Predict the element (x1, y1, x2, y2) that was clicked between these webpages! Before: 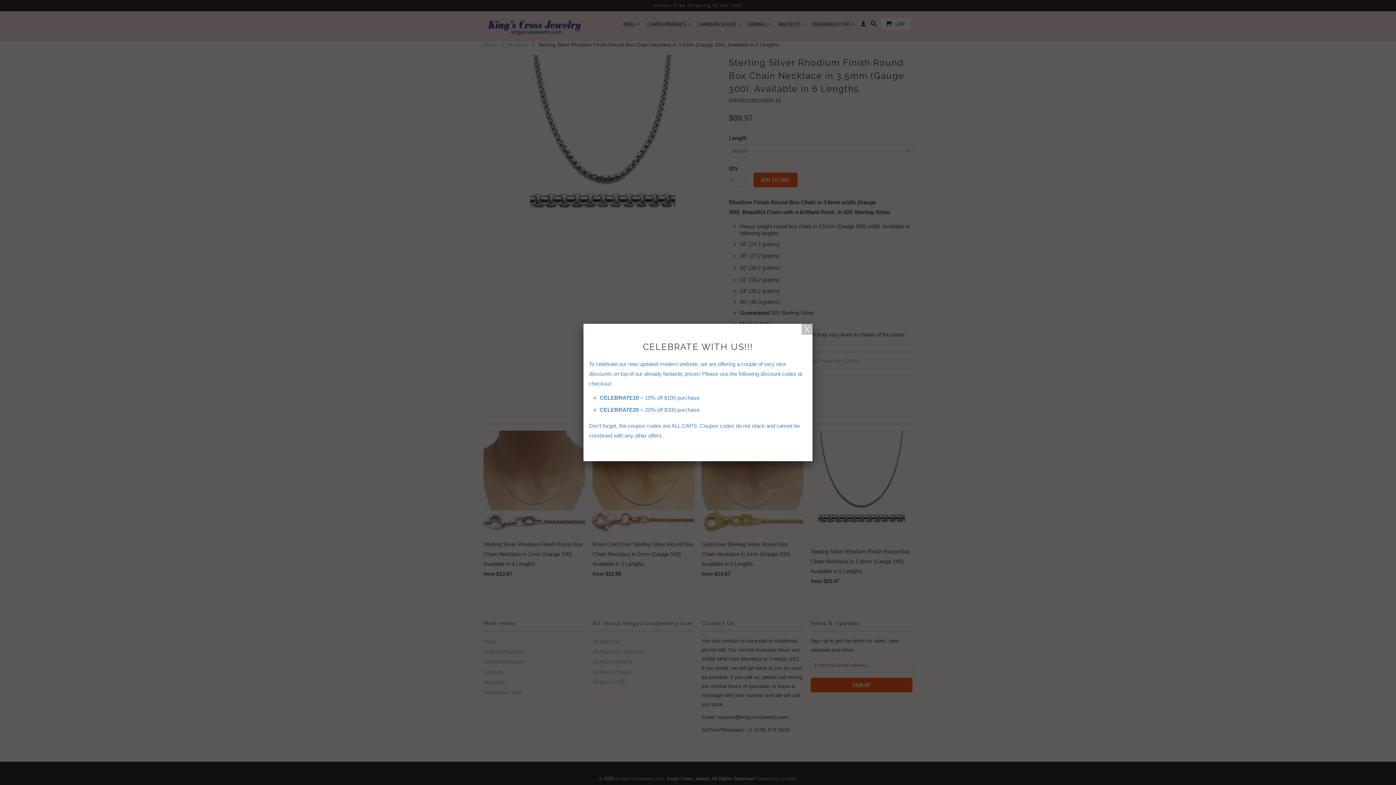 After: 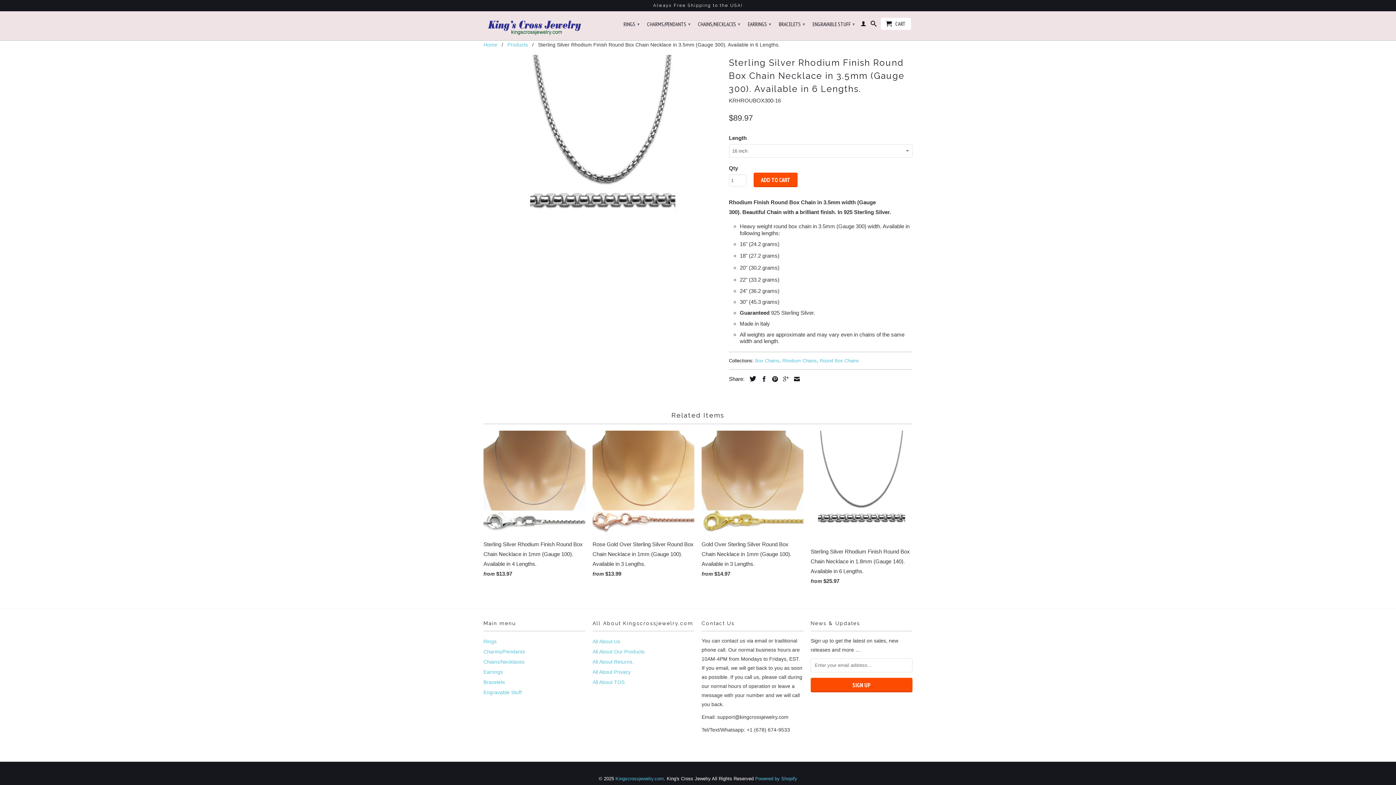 Action: bbox: (801, 324, 812, 334)